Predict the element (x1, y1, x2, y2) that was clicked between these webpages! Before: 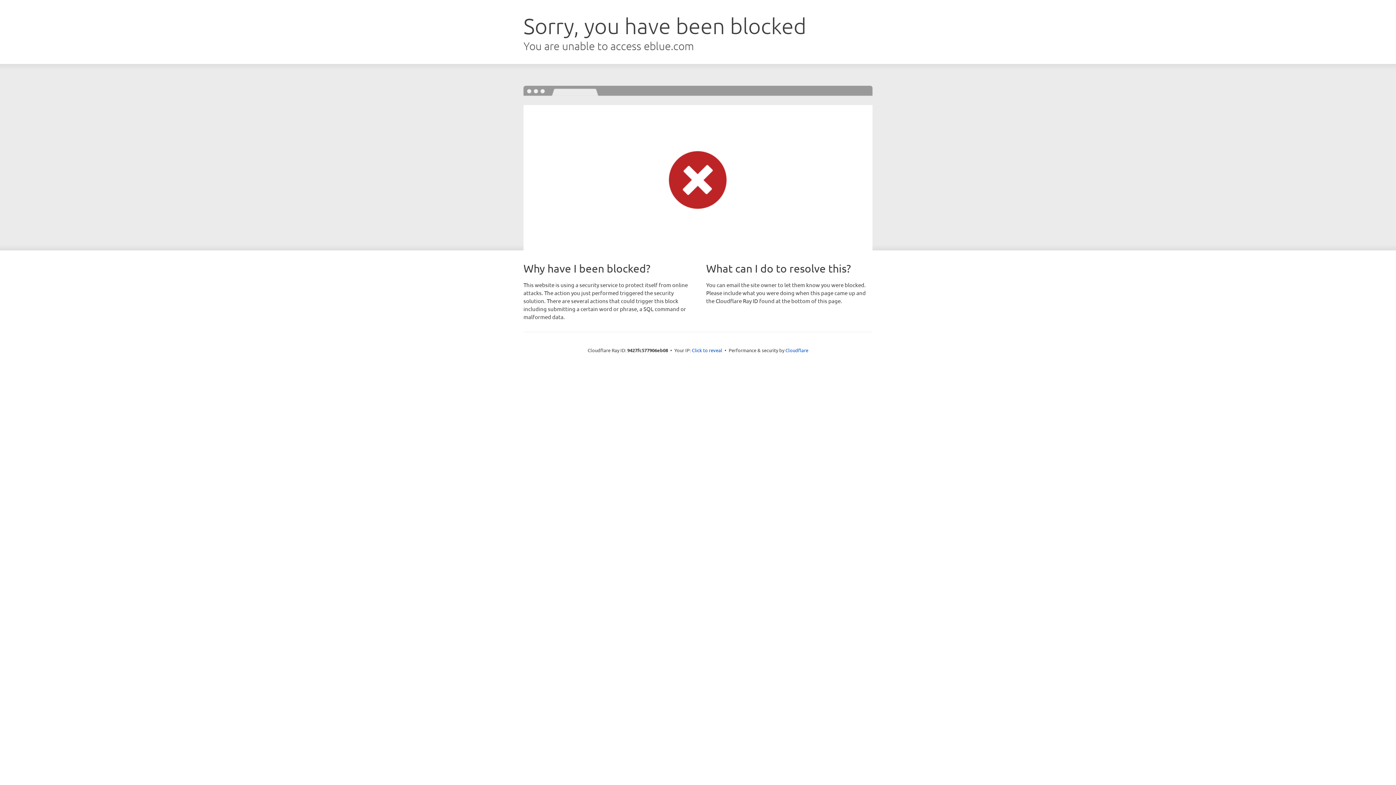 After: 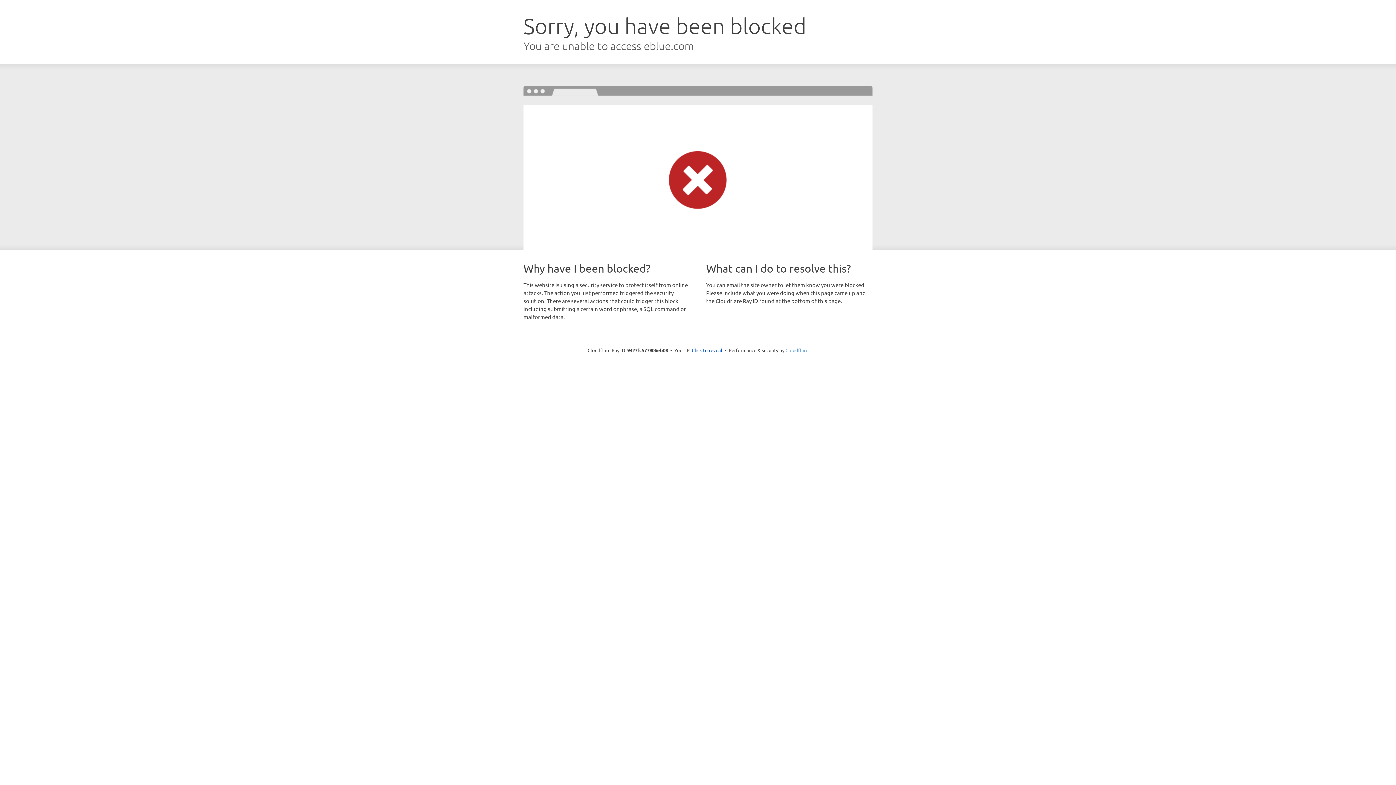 Action: bbox: (785, 347, 808, 353) label: Cloudflare